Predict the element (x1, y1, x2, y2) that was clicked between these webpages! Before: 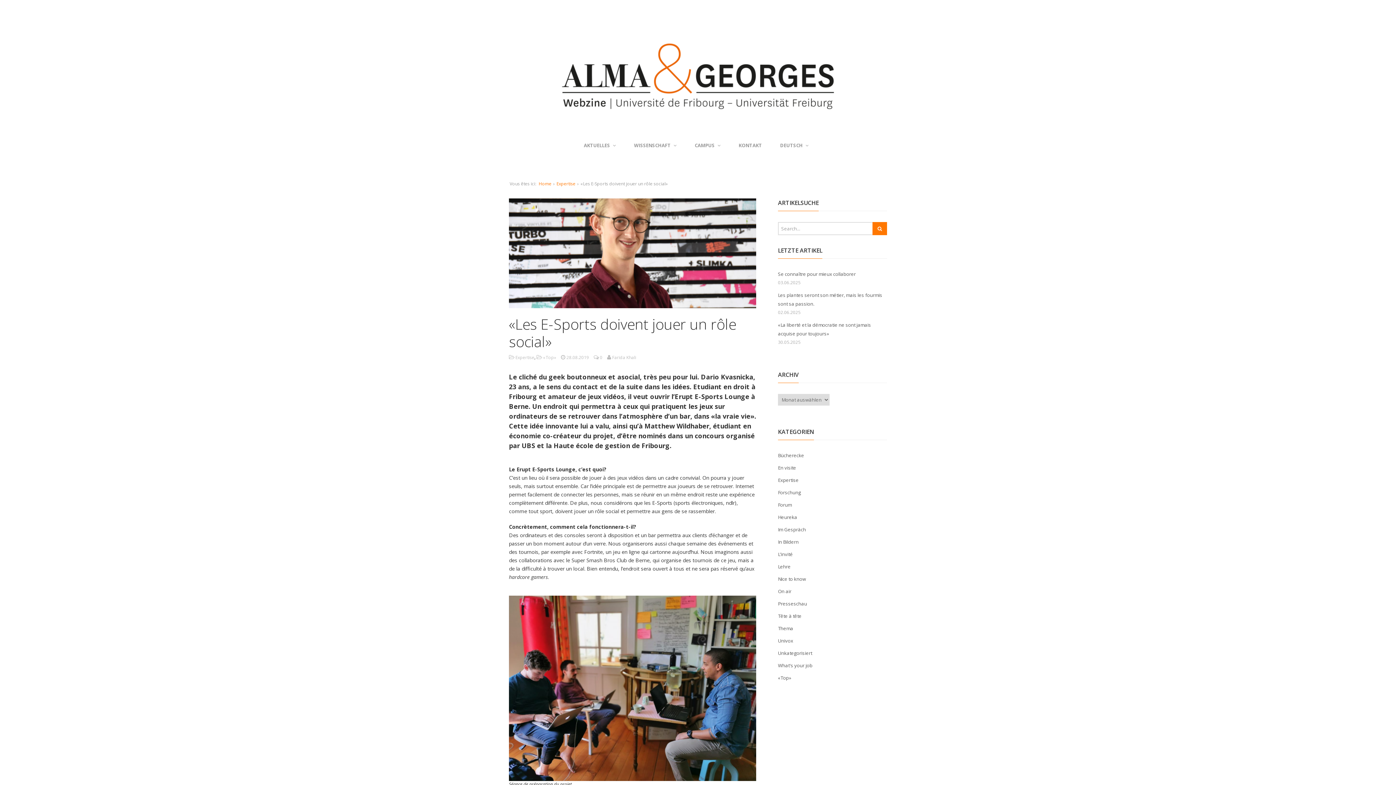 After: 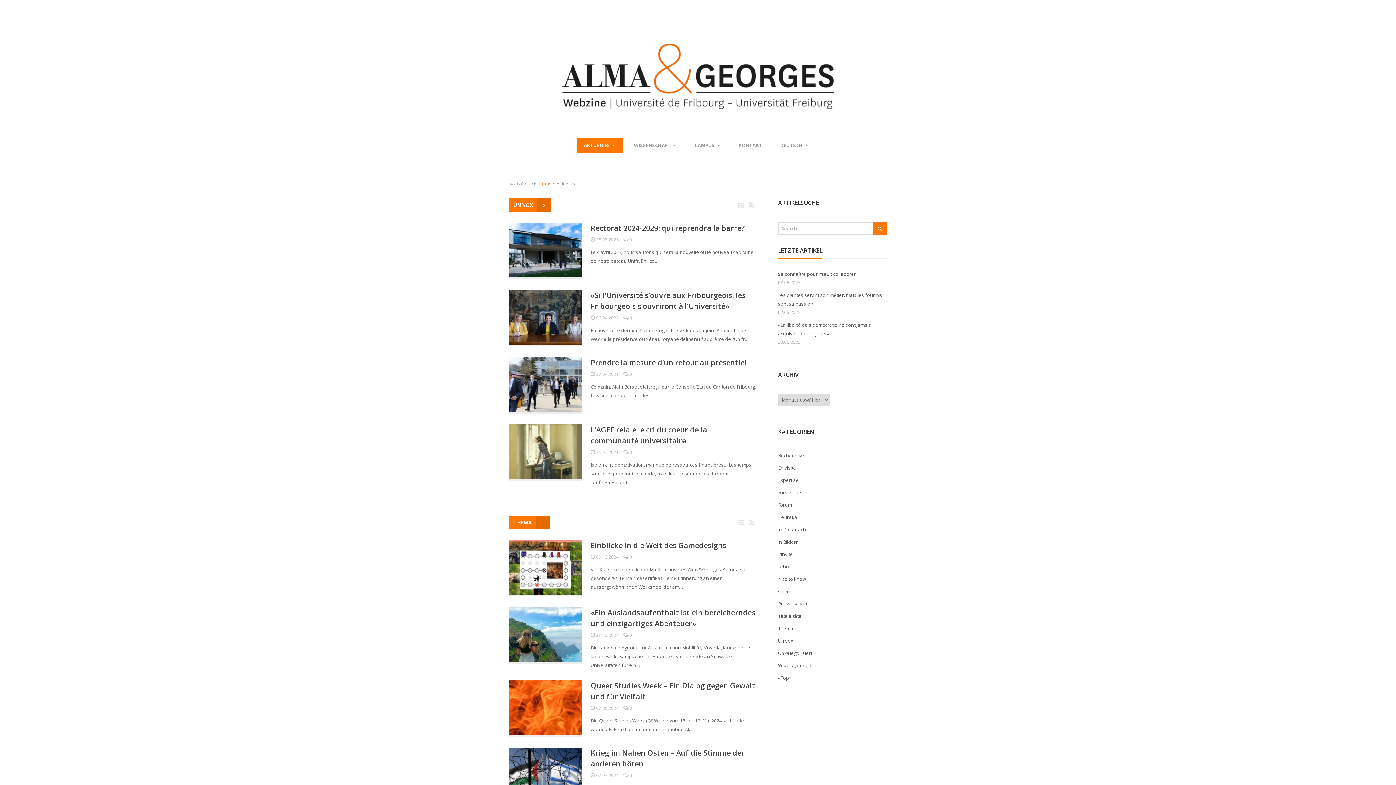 Action: label: AKTUELLES bbox: (576, 138, 623, 152)